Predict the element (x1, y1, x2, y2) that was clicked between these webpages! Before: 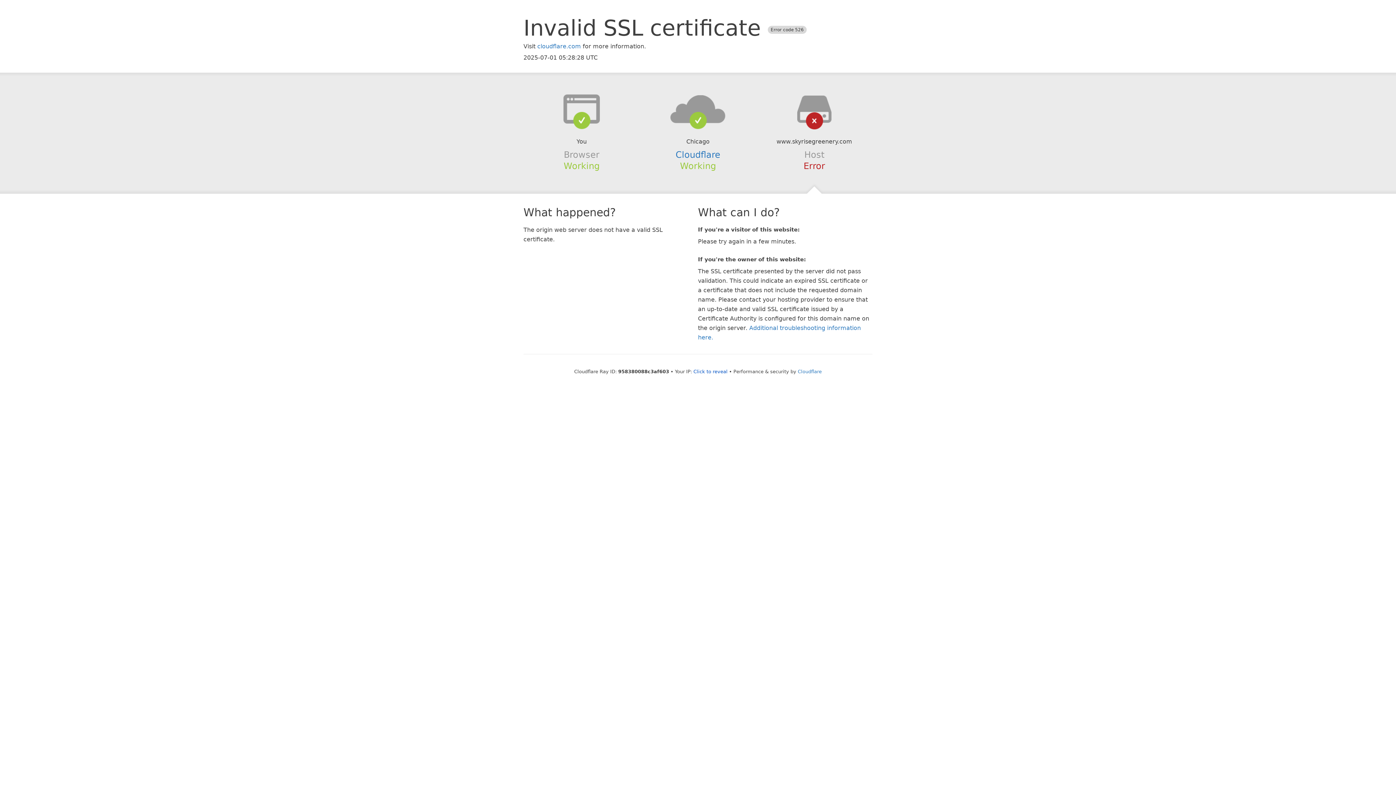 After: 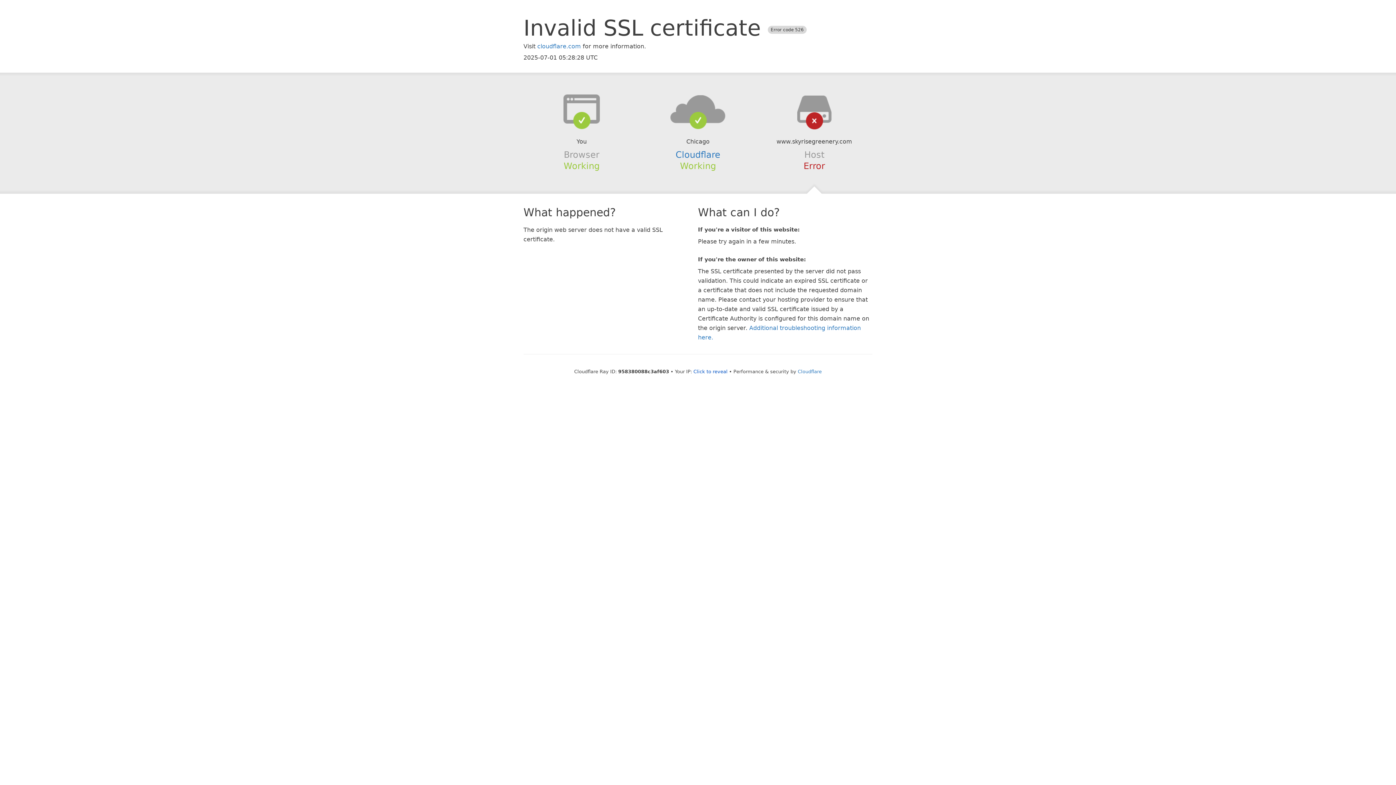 Action: bbox: (639, 94, 756, 123)